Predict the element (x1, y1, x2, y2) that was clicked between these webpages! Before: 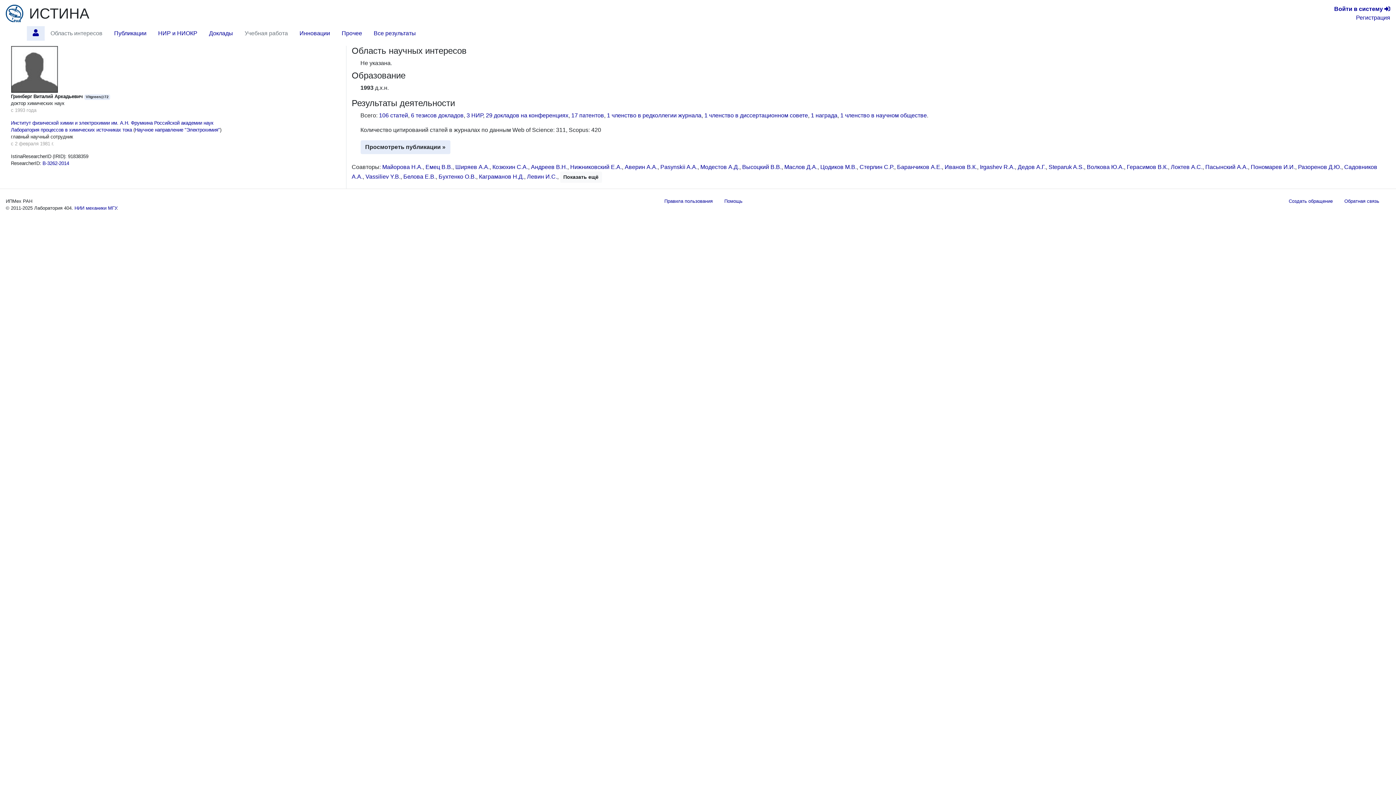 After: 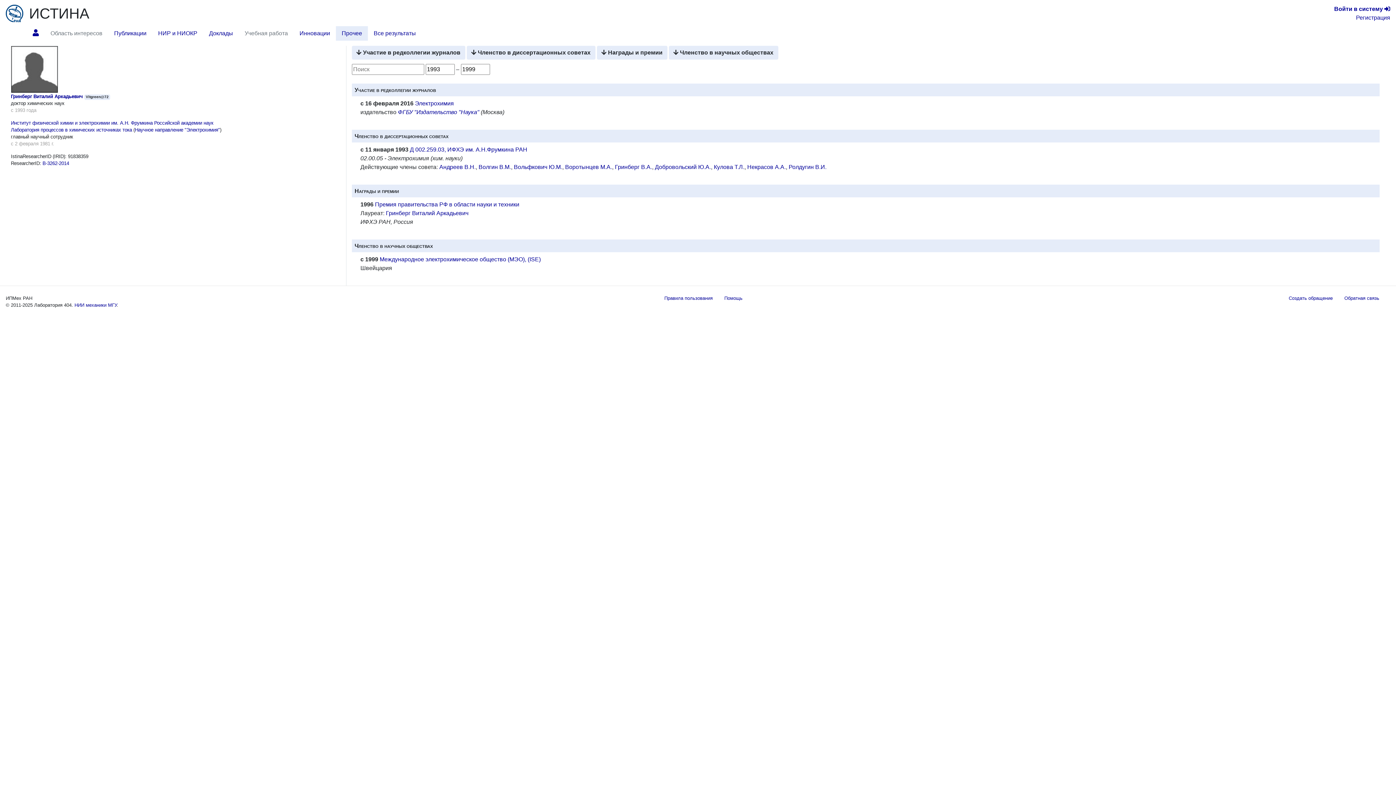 Action: bbox: (704, 112, 808, 118) label: 1 членство в диссертационном совете